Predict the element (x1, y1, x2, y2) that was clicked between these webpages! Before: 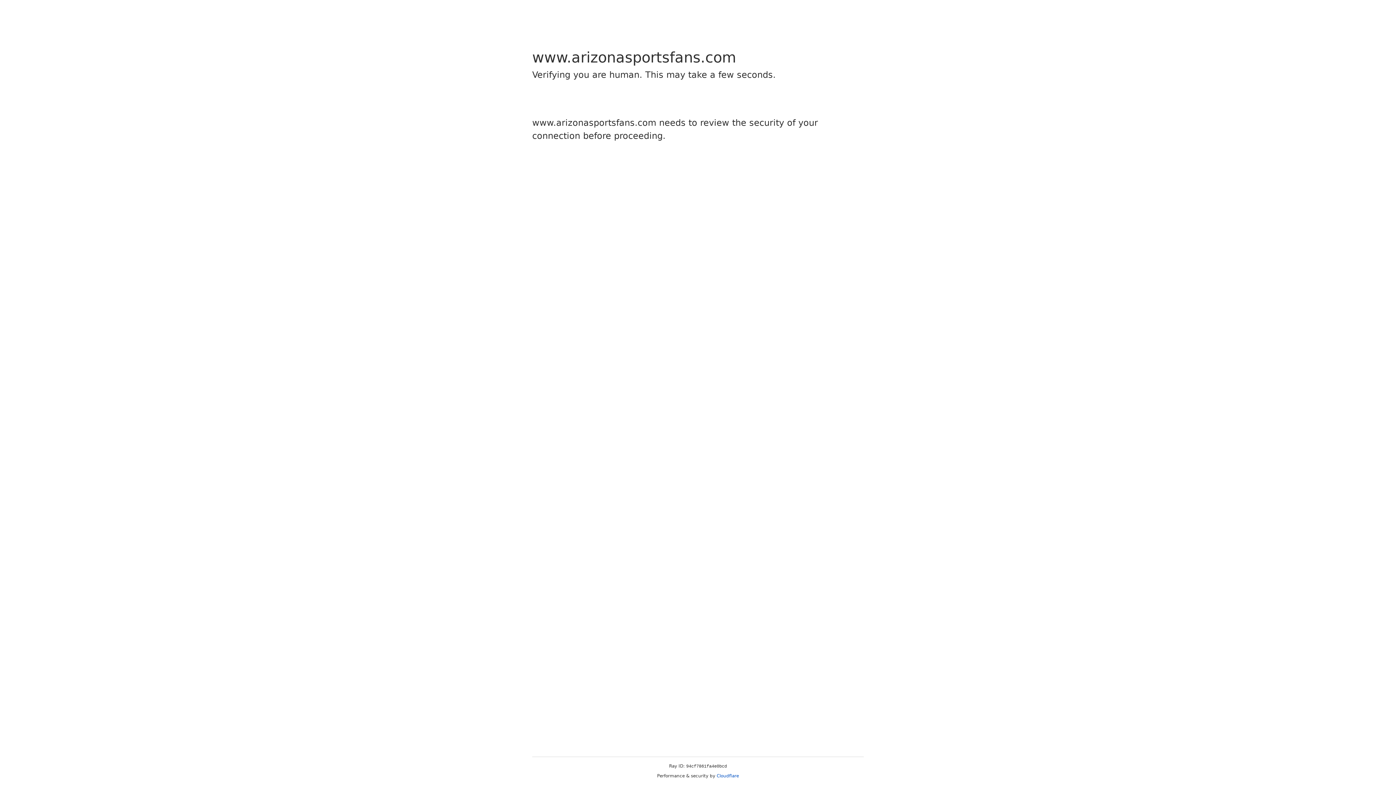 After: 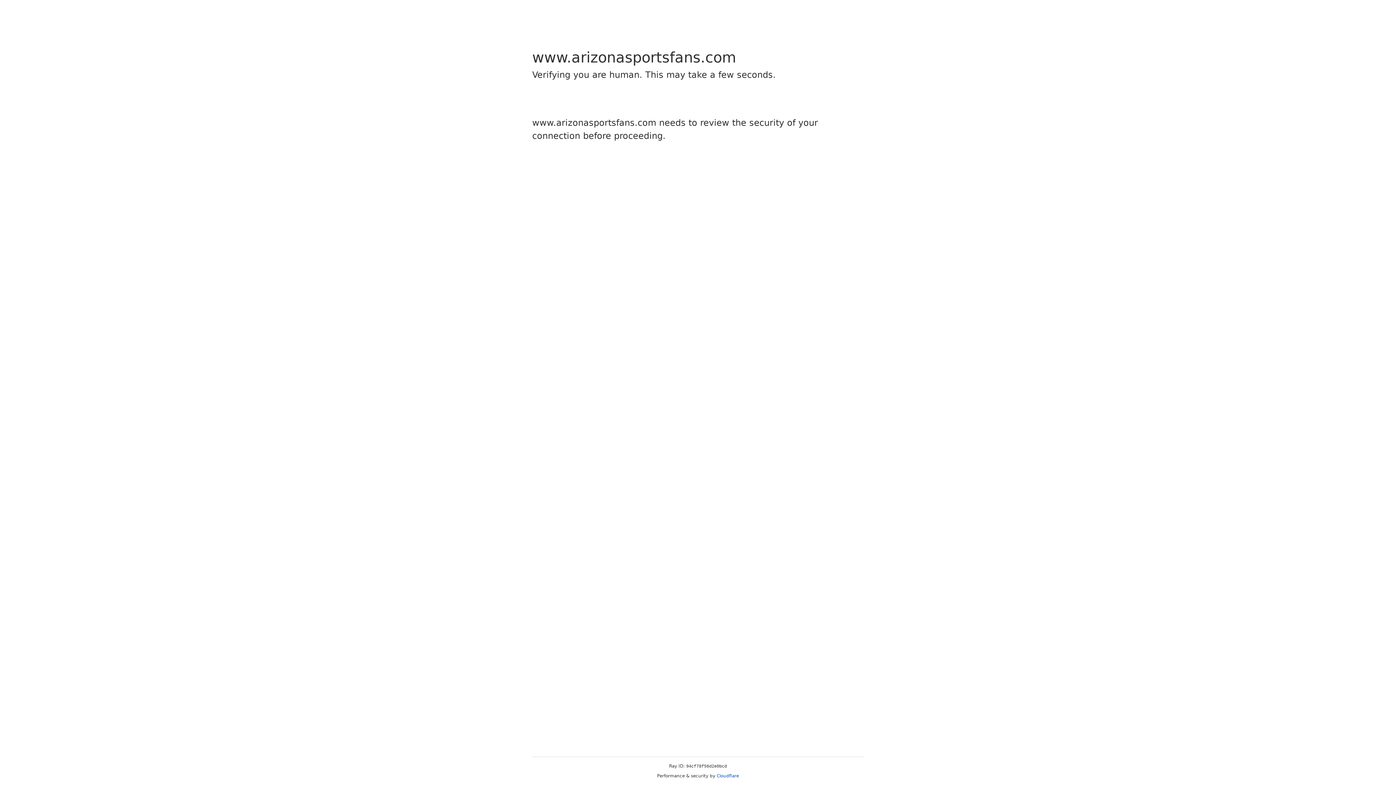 Action: bbox: (716, 773, 739, 778) label: Cloudflare